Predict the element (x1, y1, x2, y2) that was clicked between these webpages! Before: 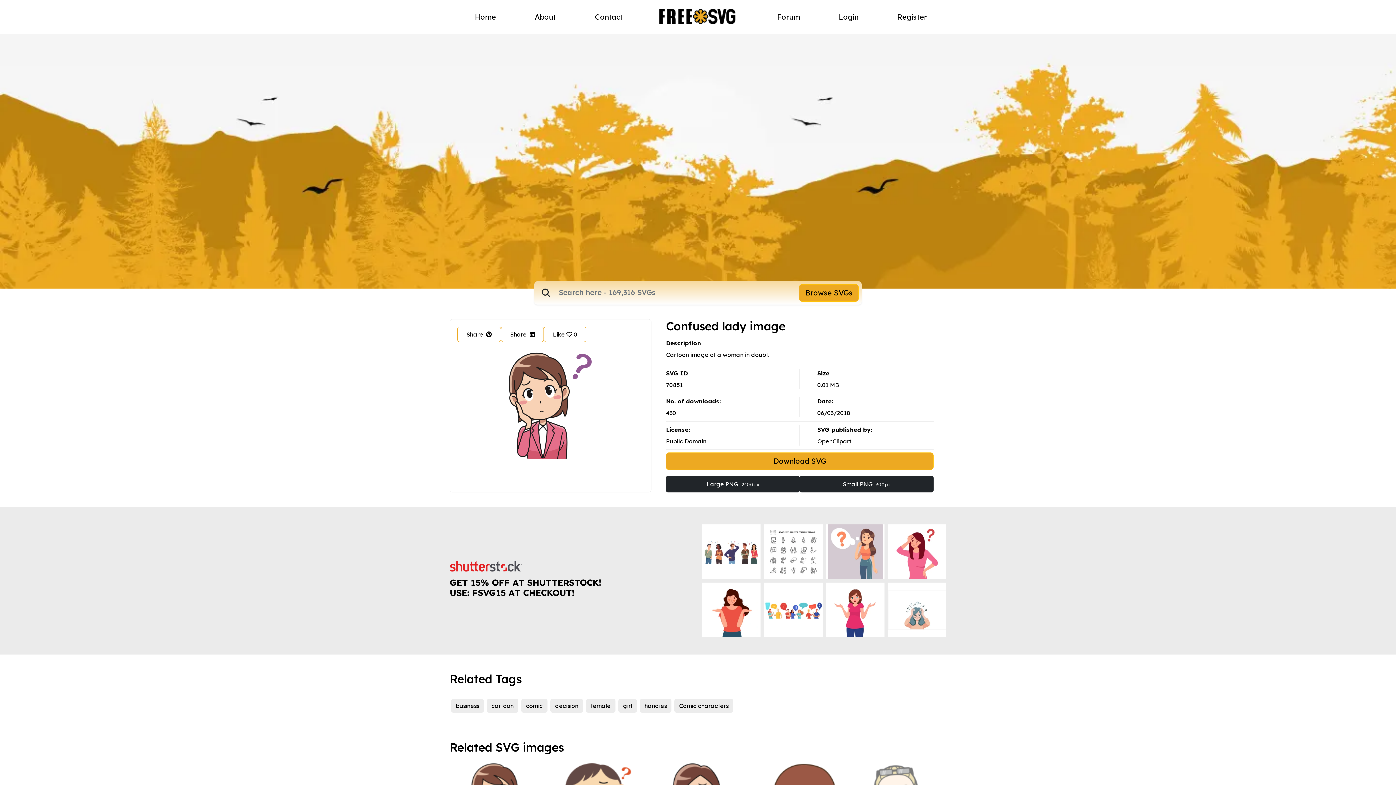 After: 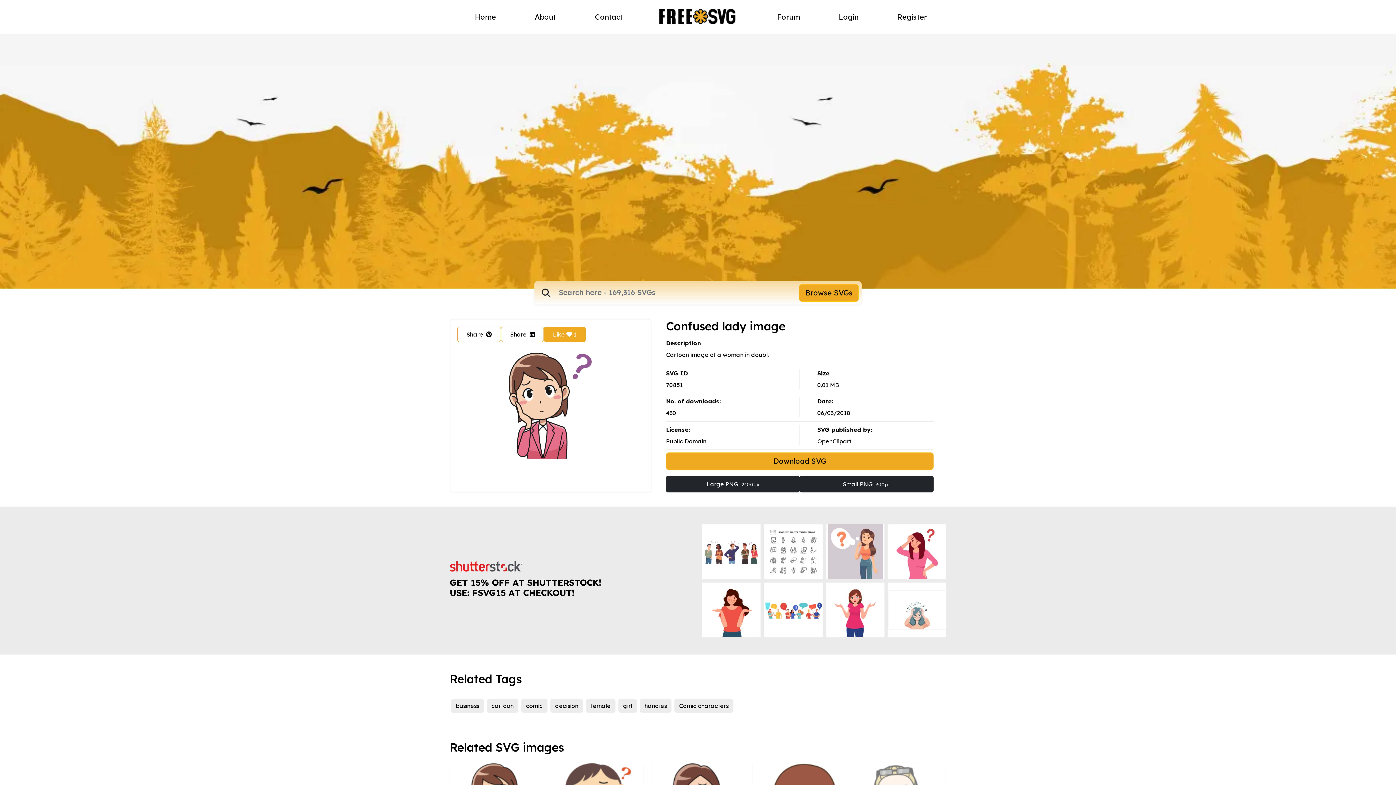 Action: label: Like  0 bbox: (544, 327, 586, 342)